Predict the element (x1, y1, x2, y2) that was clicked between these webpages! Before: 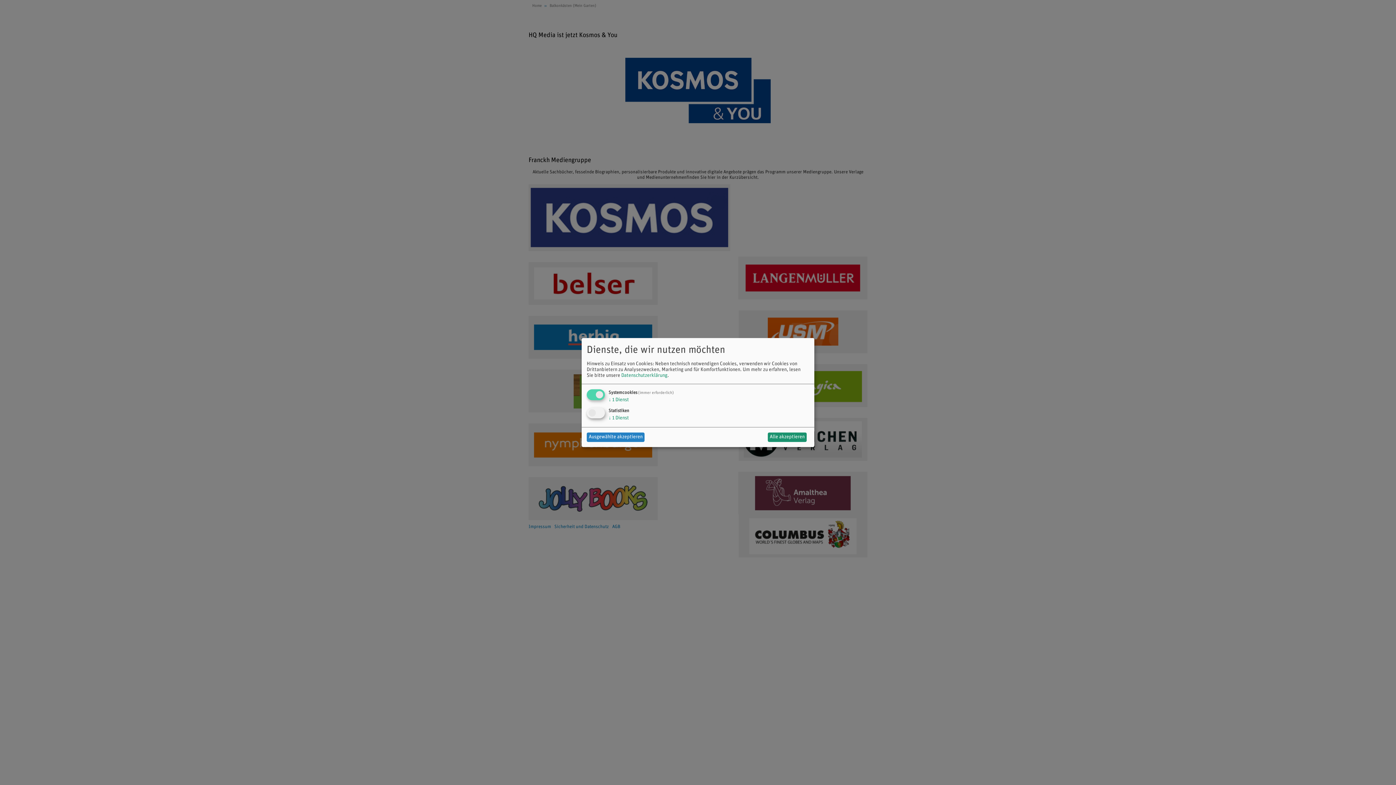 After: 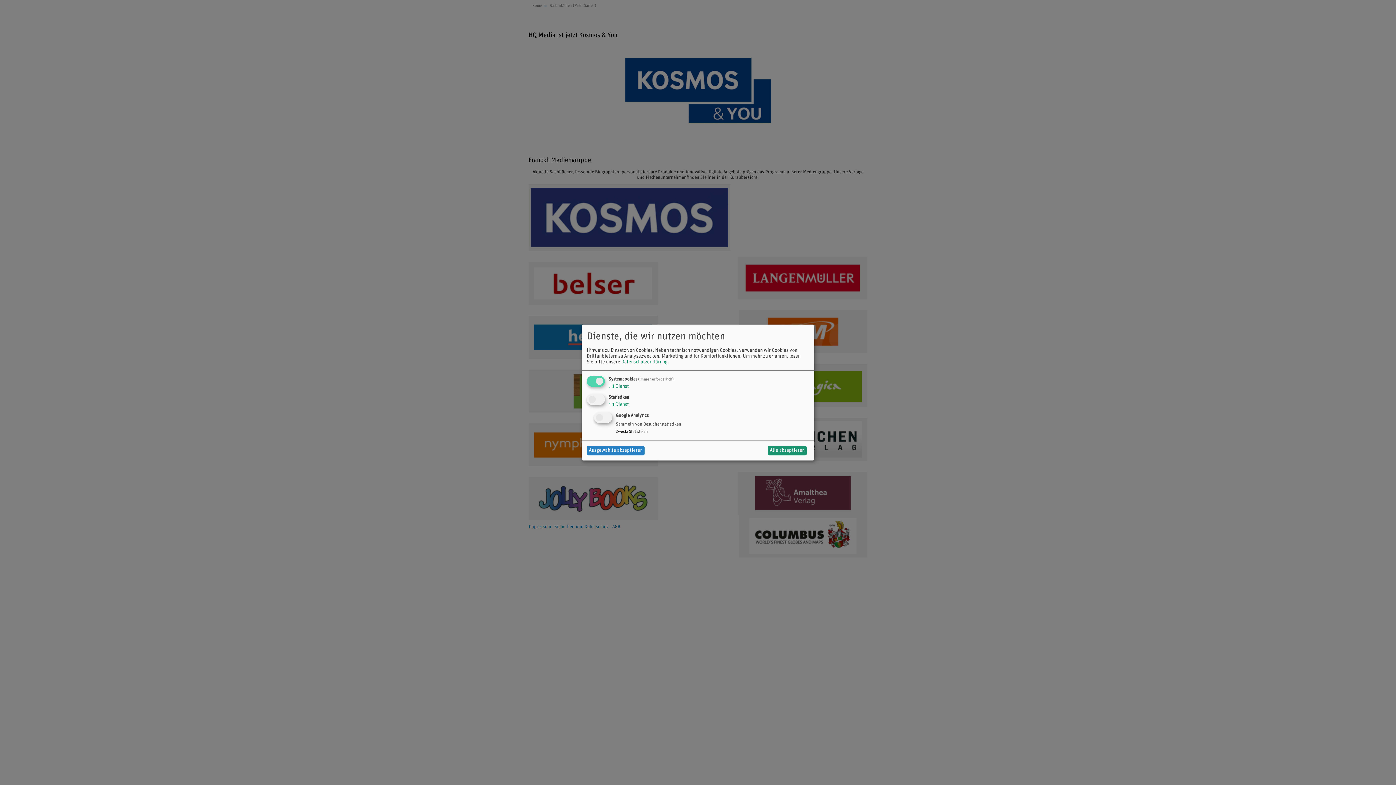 Action: label: ↓ 1 Dienst bbox: (608, 415, 629, 420)